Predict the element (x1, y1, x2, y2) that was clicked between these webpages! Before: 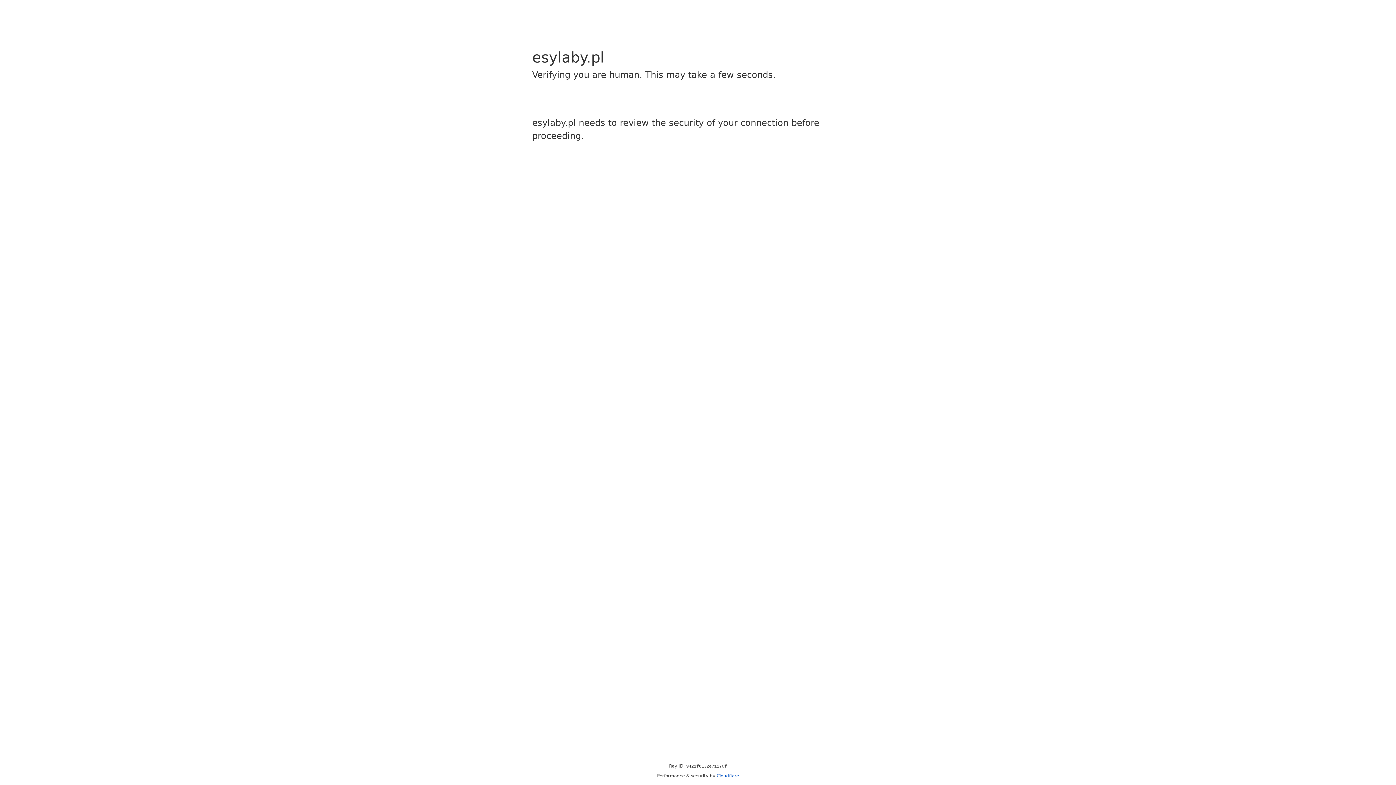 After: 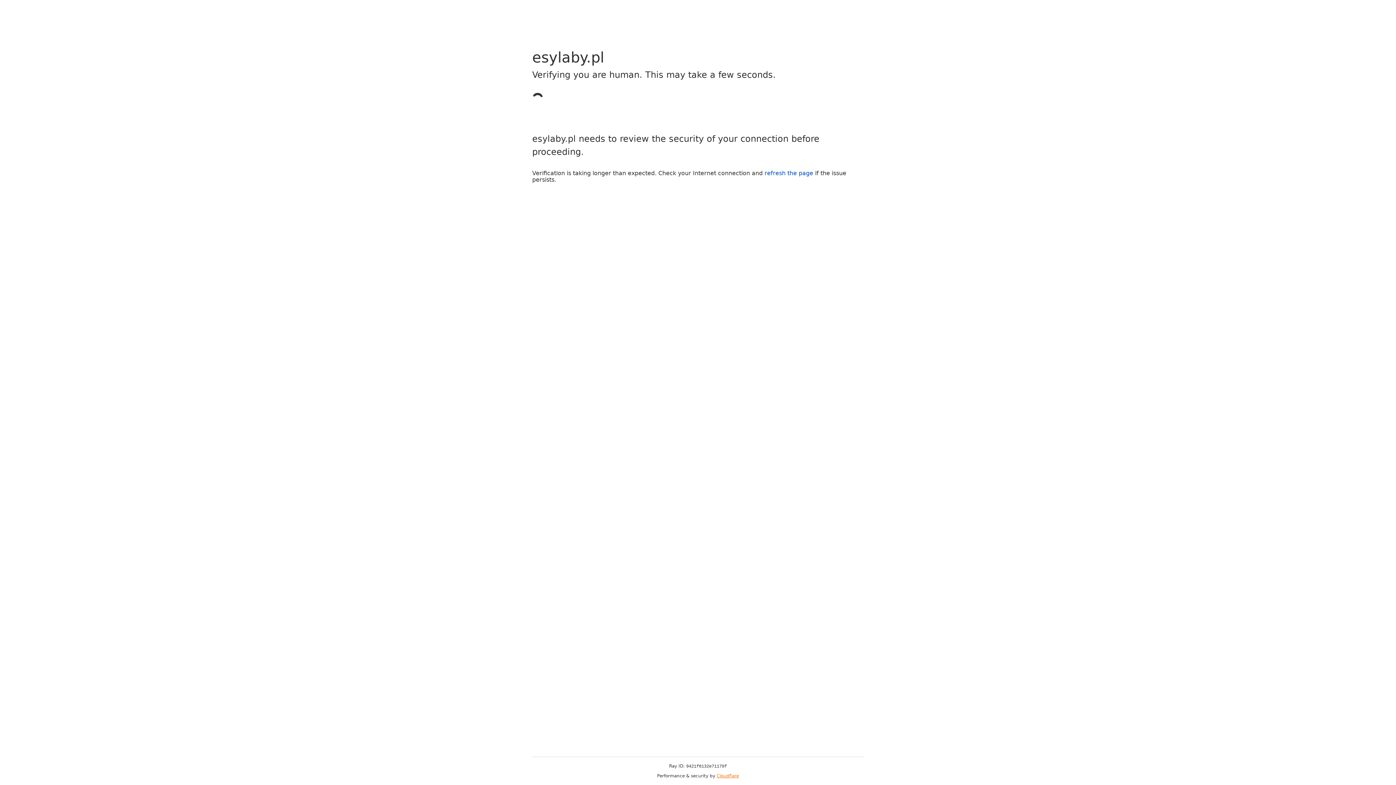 Action: bbox: (716, 773, 739, 778) label: Cloudflare